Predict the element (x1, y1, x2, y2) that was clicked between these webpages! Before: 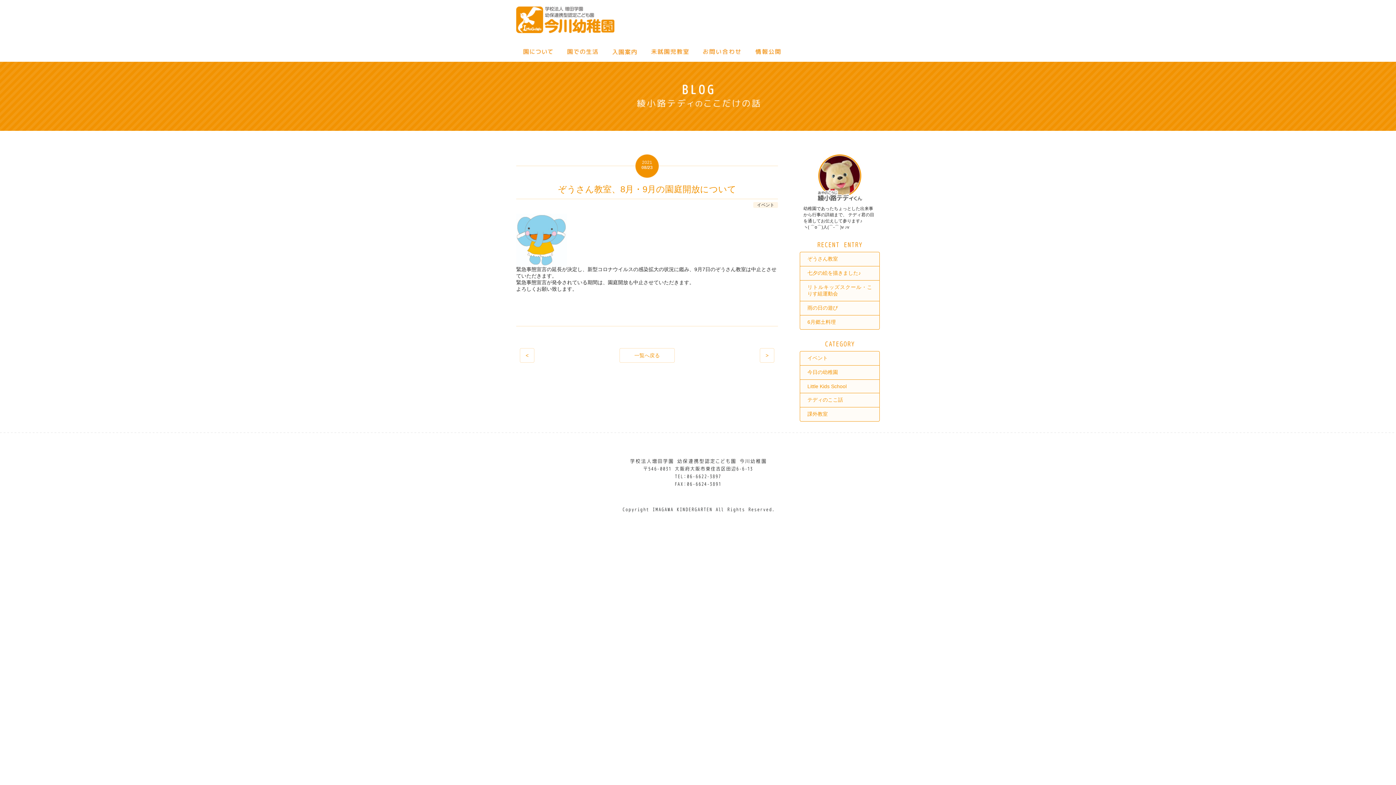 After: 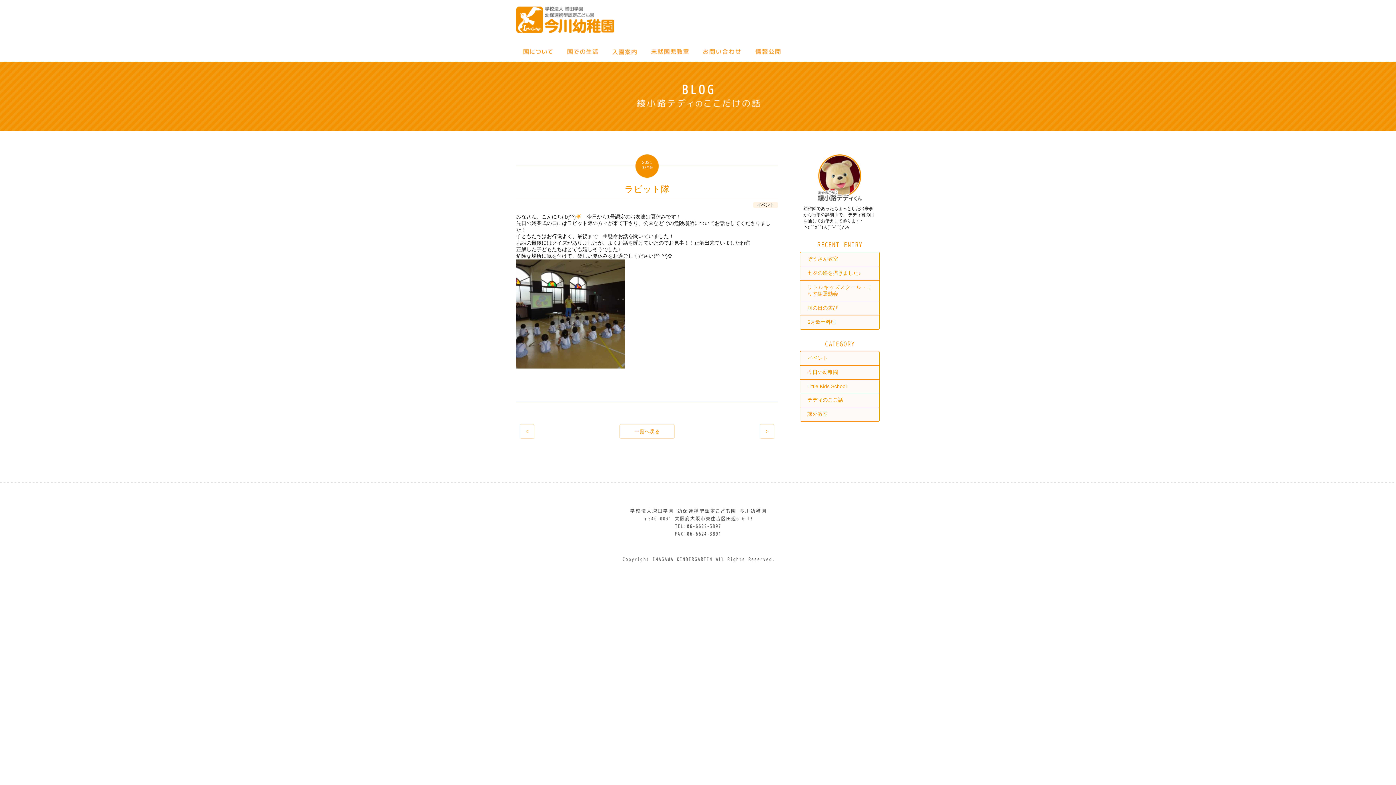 Action: bbox: (520, 348, 534, 362) label: <